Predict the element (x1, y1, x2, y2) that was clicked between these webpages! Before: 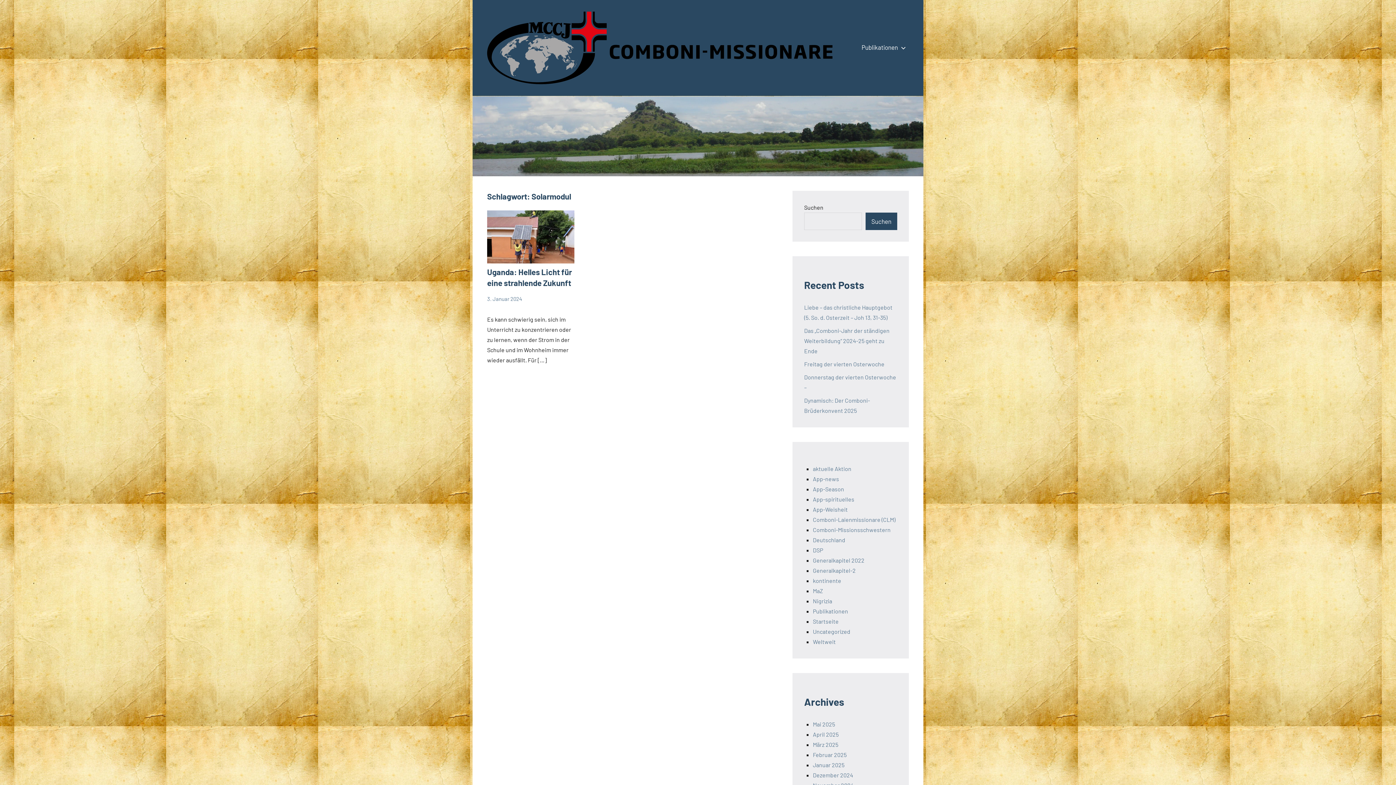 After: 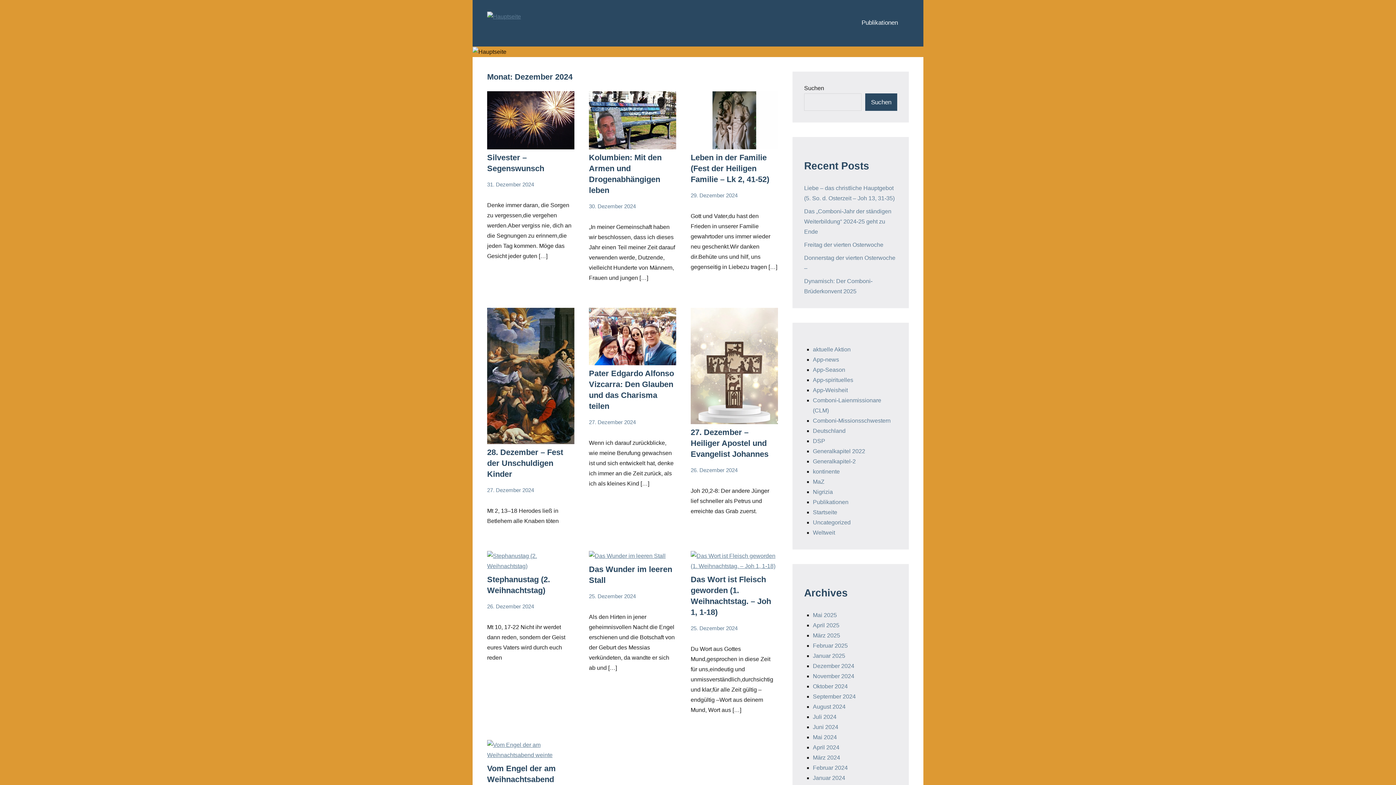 Action: label: Dezember 2024 bbox: (813, 772, 853, 779)